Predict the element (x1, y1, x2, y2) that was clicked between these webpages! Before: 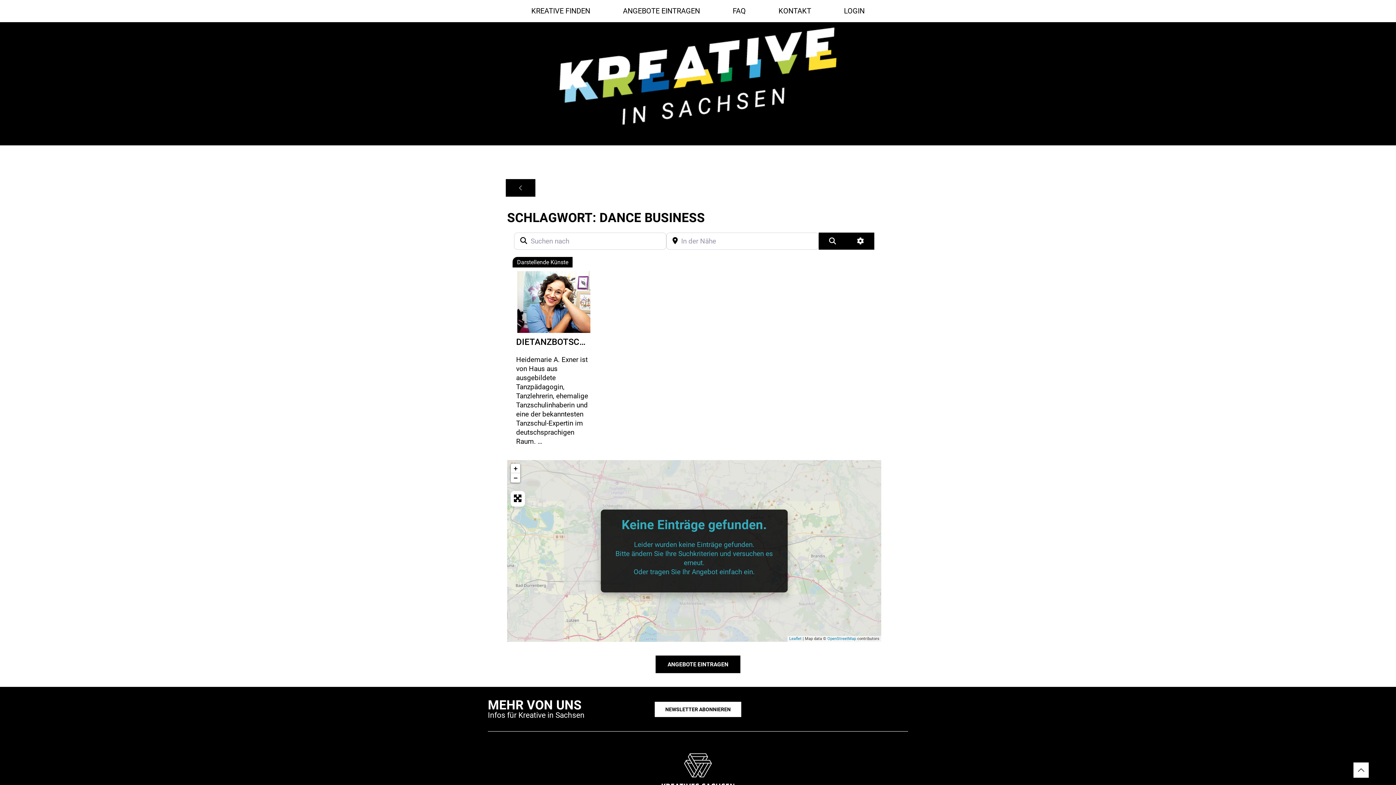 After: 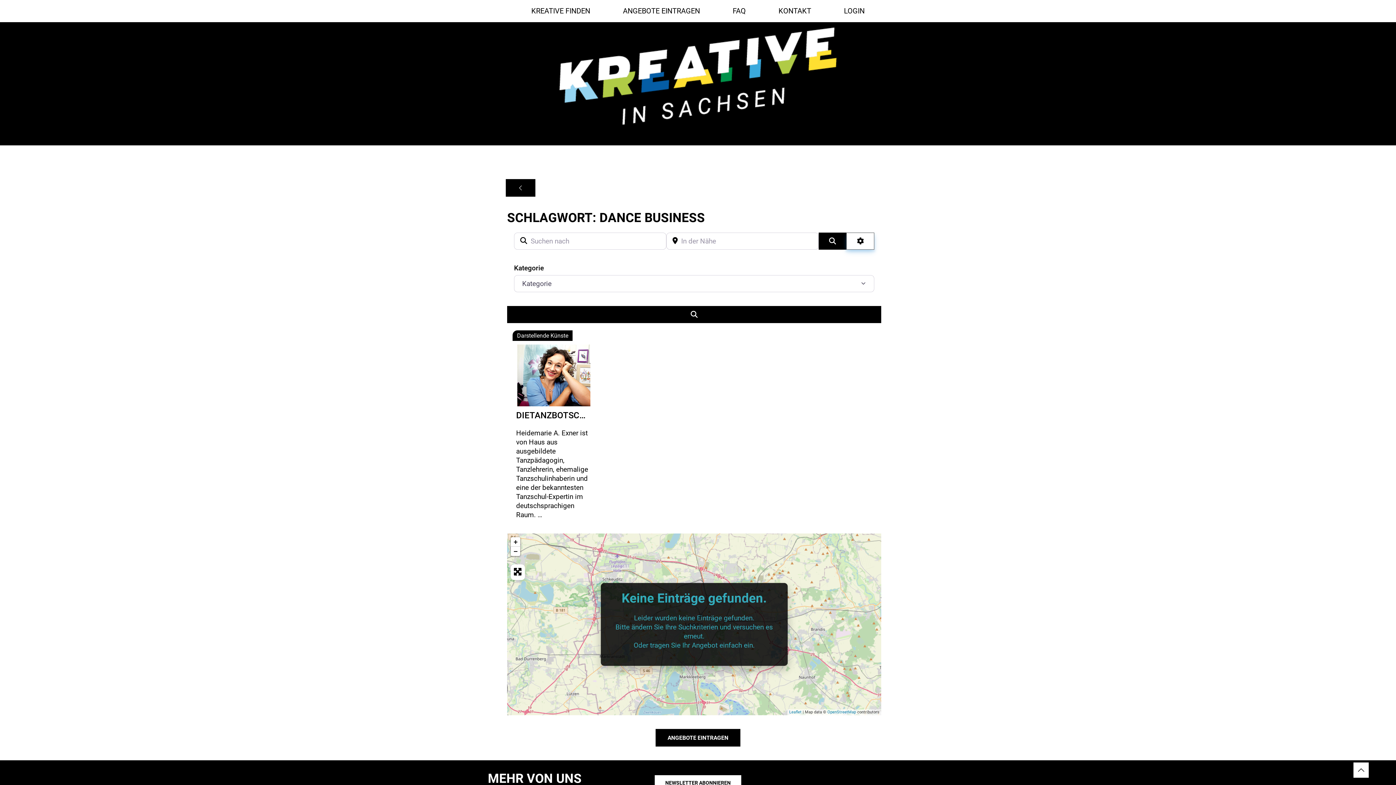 Action: label: Advanced Filters bbox: (846, 232, 874, 249)